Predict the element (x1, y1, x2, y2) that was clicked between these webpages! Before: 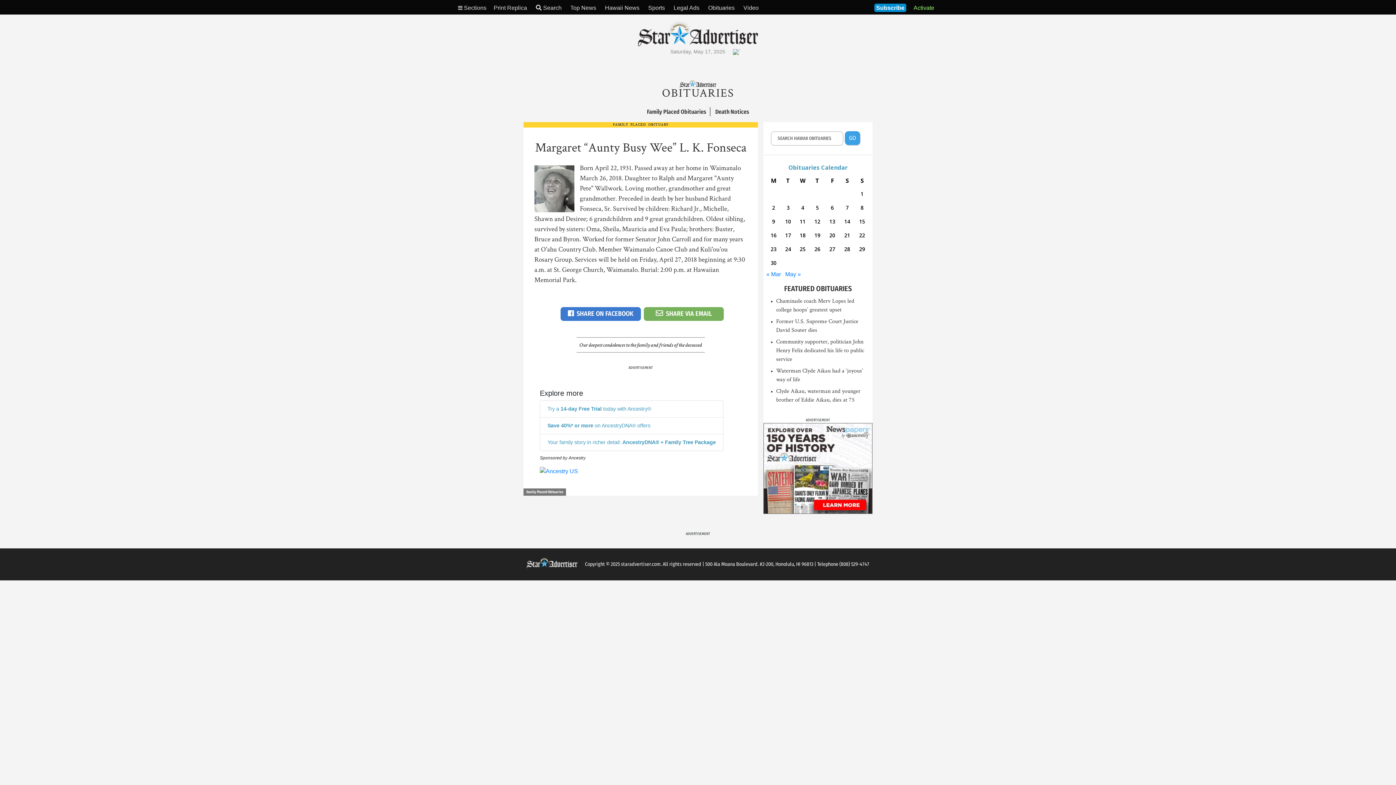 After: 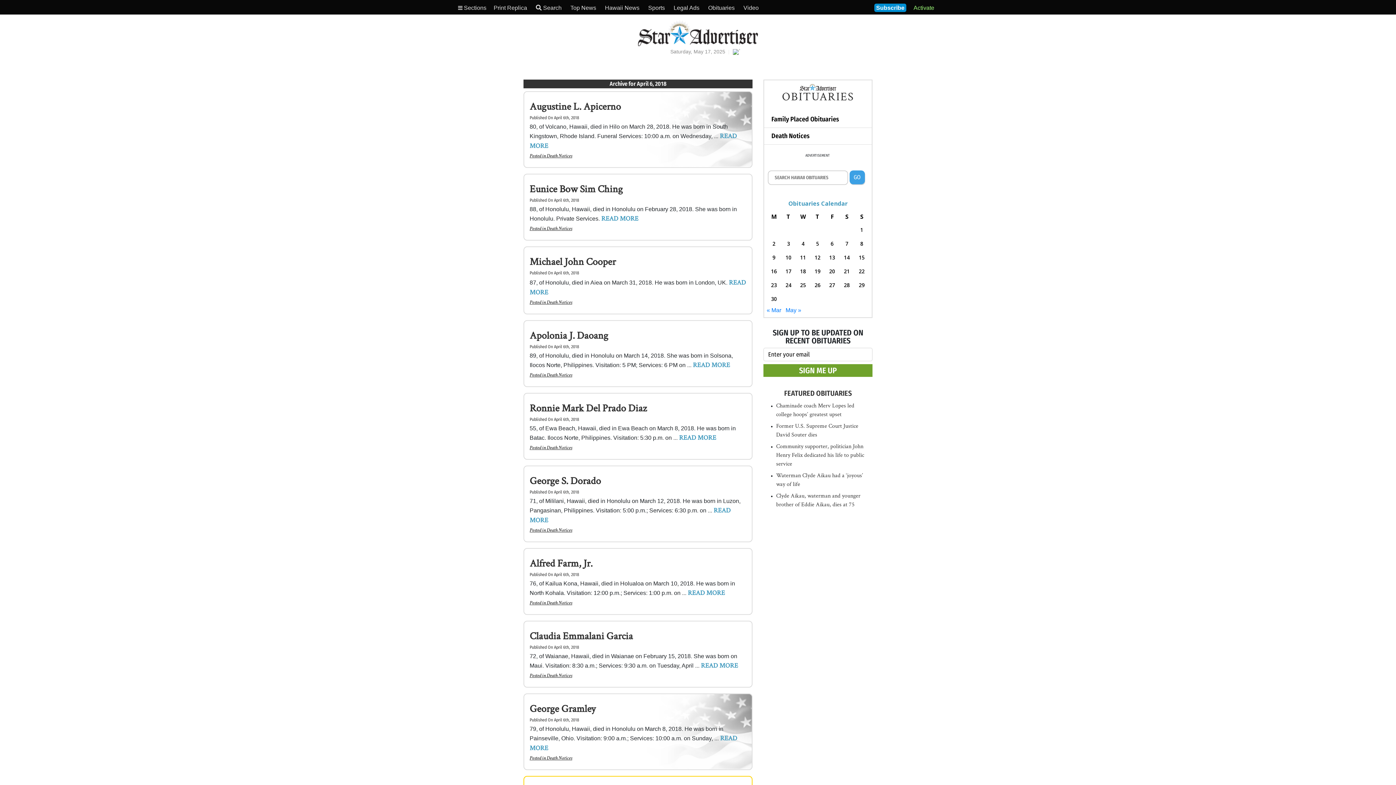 Action: bbox: (826, 202, 838, 212) label: Posts published on April 6, 2018